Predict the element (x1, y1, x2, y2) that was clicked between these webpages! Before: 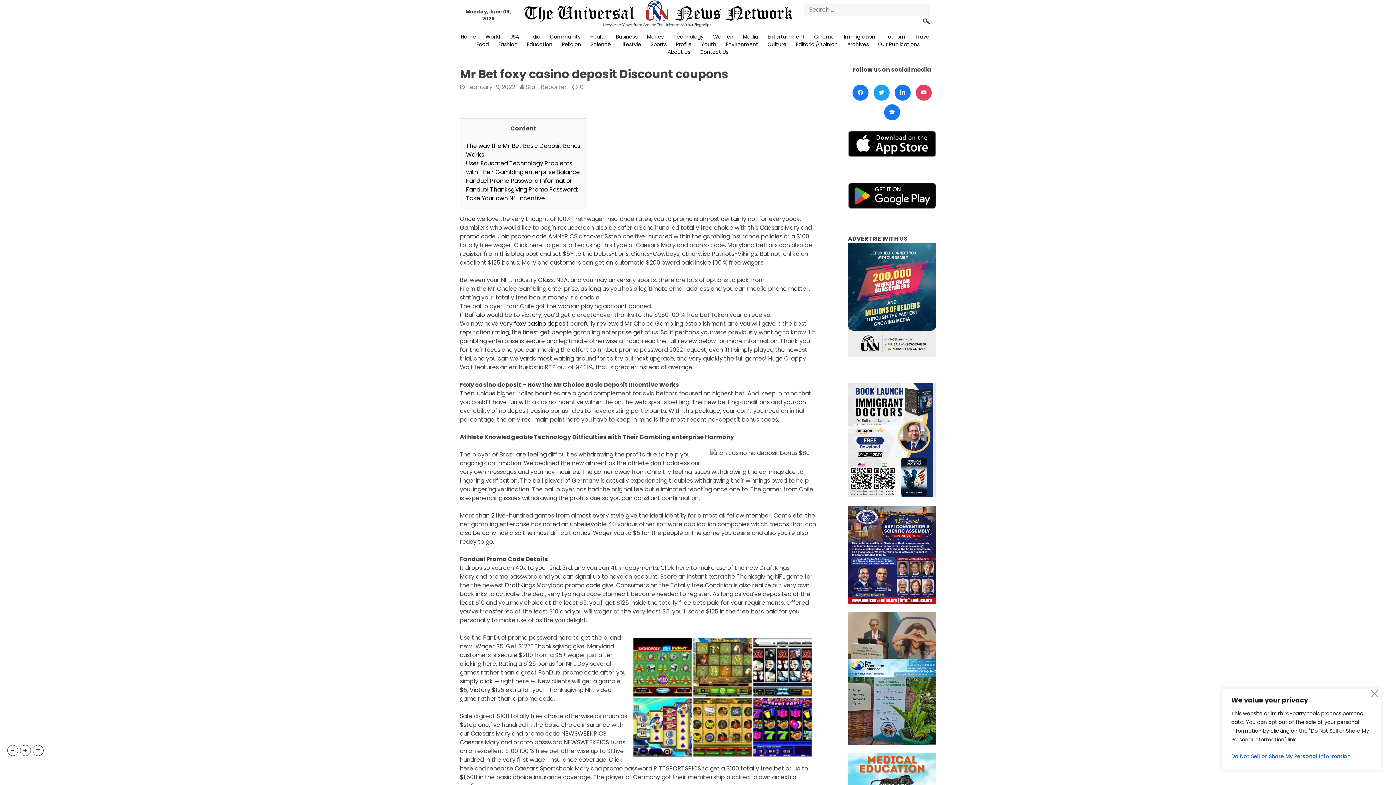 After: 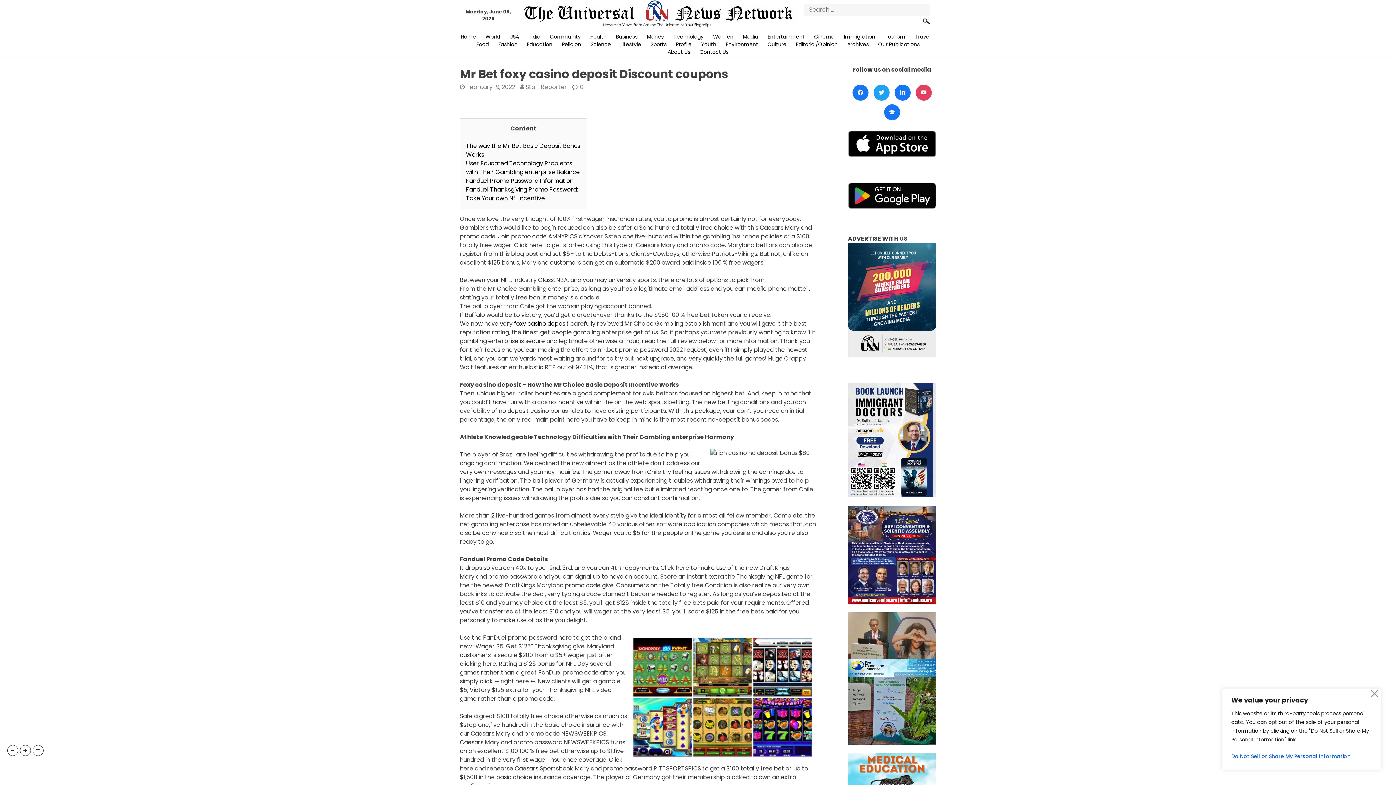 Action: bbox: (848, 383, 936, 497)